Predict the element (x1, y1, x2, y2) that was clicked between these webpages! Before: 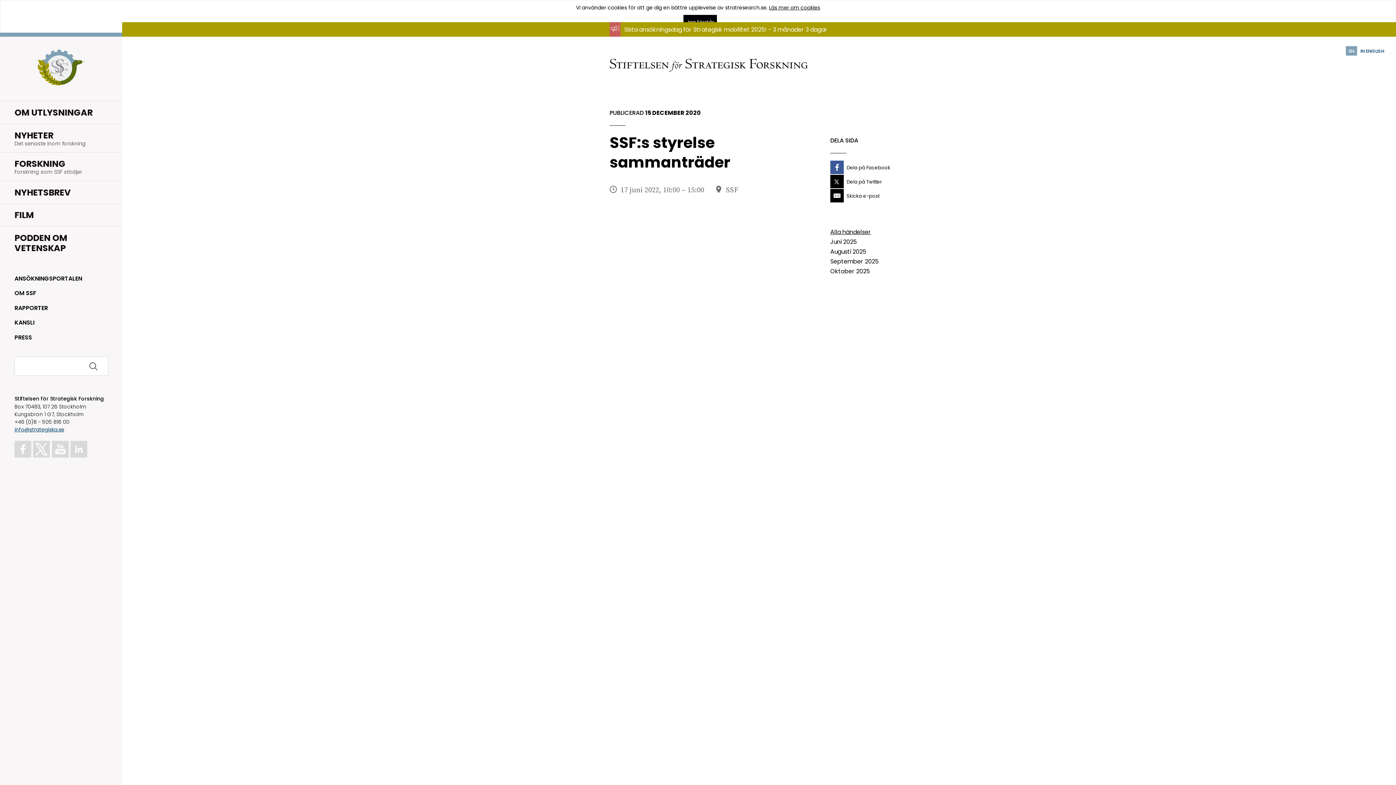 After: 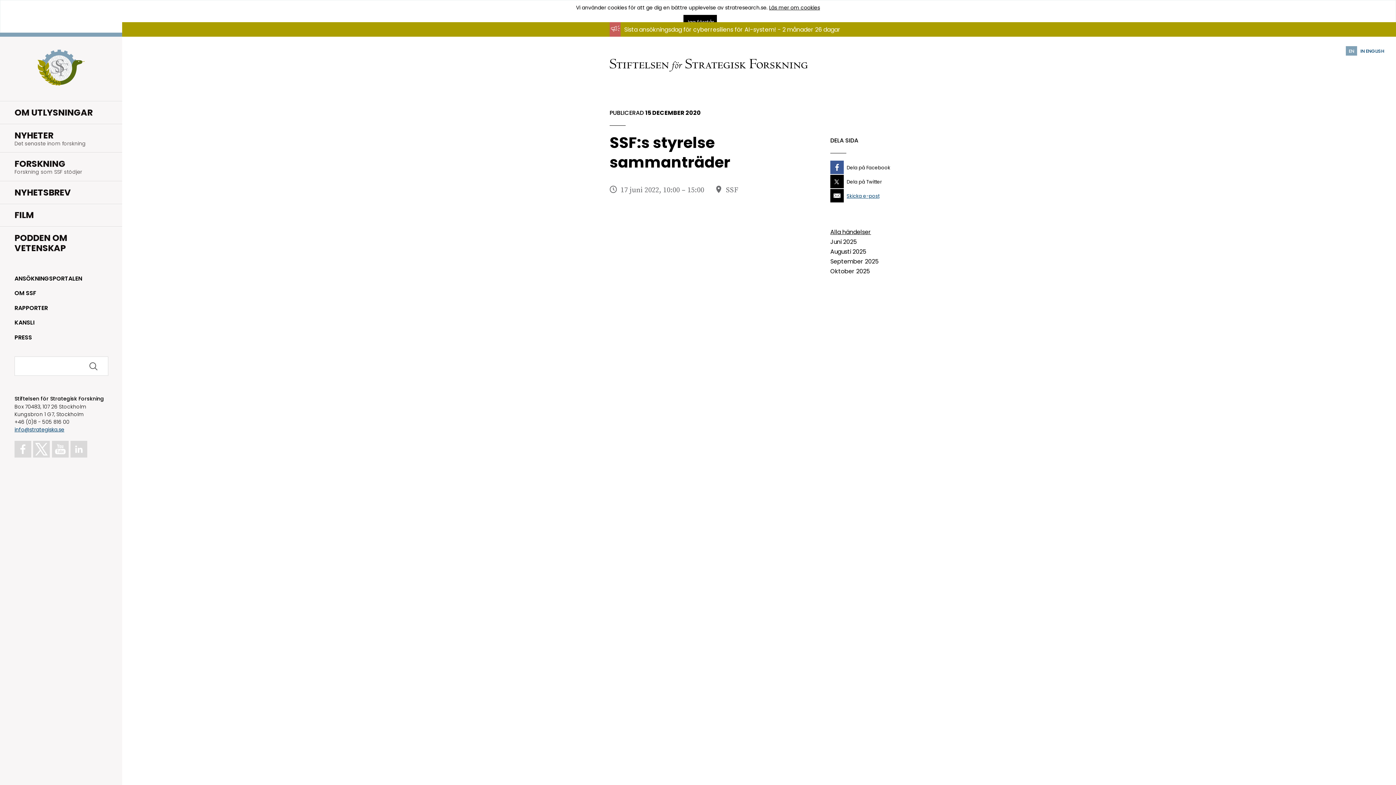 Action: label:  Skicka e-post bbox: (830, 188, 908, 202)